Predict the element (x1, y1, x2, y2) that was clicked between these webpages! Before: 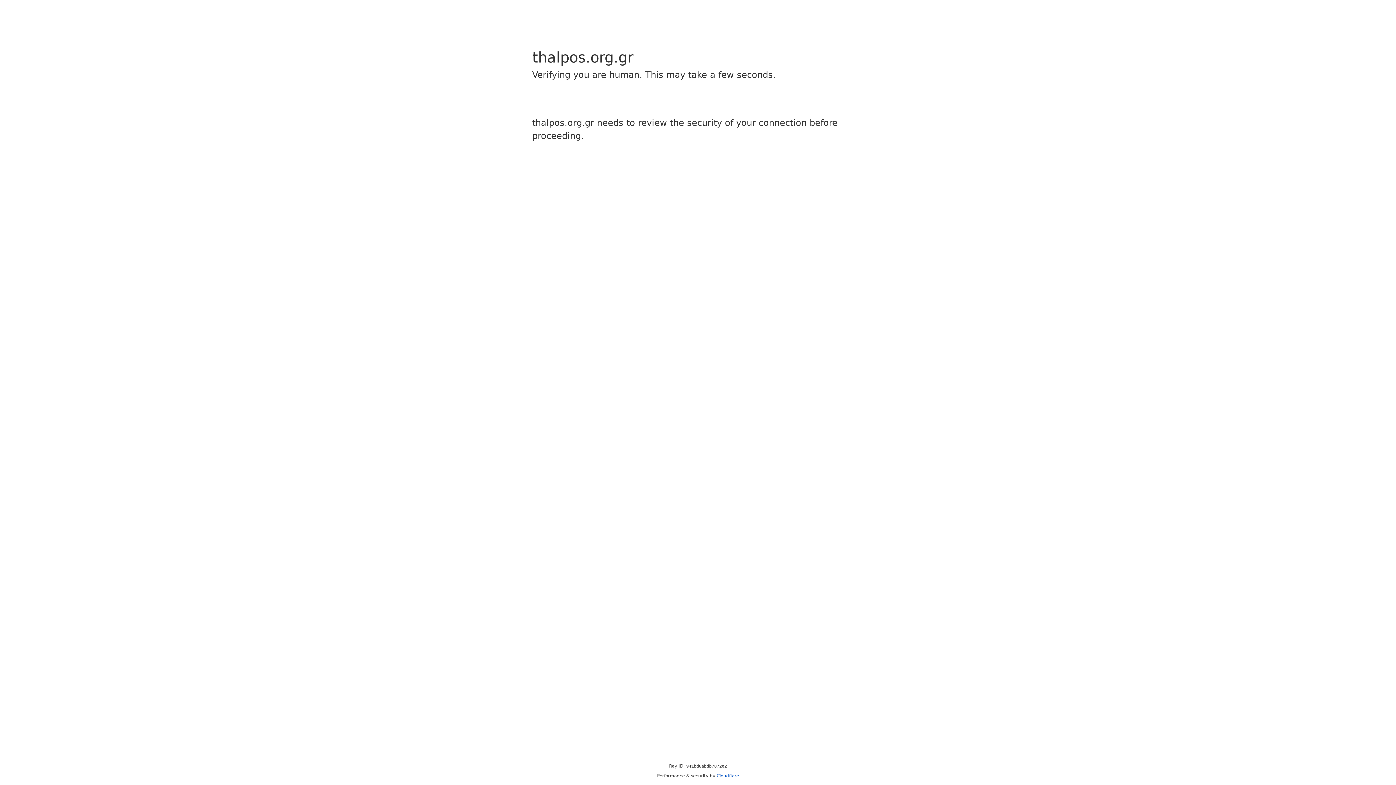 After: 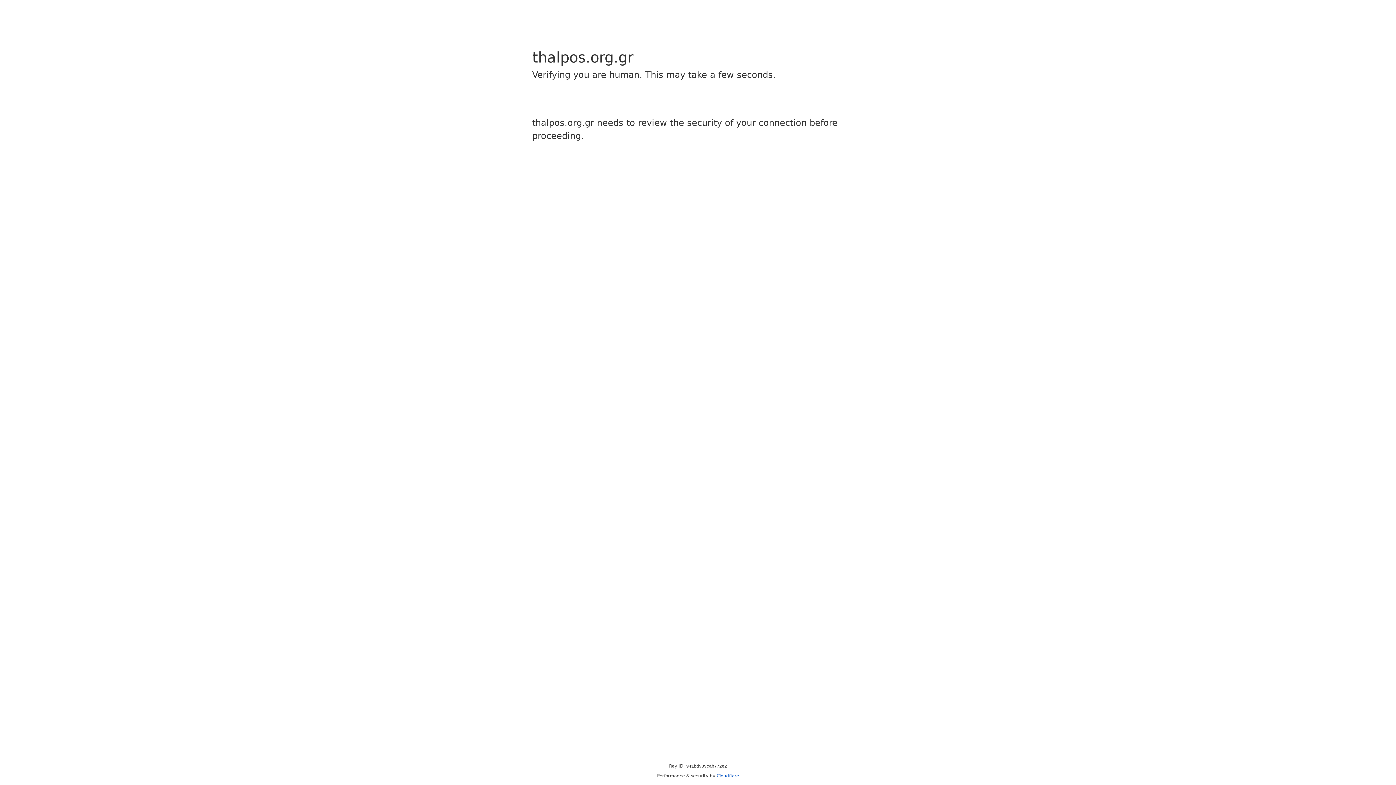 Action: bbox: (716, 773, 739, 778) label: Cloudflare